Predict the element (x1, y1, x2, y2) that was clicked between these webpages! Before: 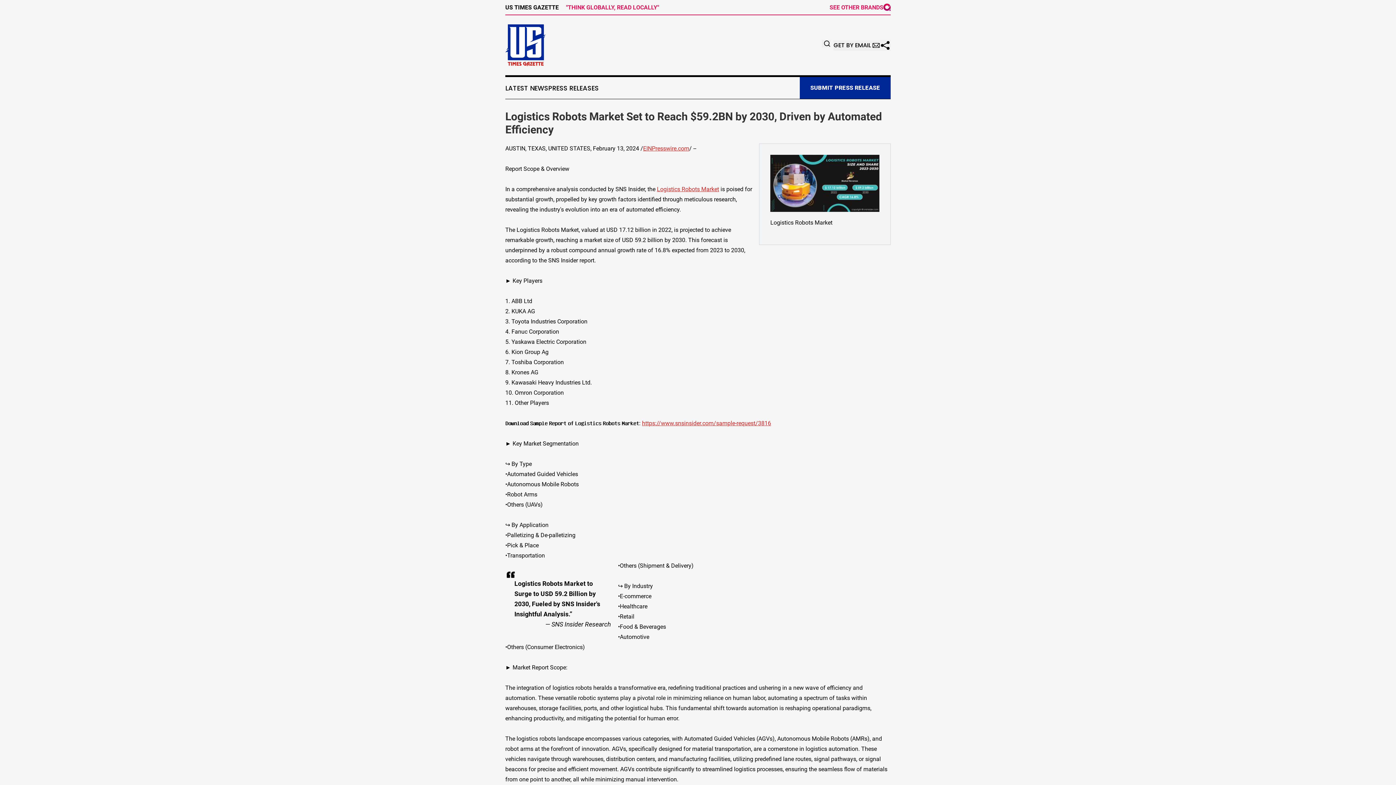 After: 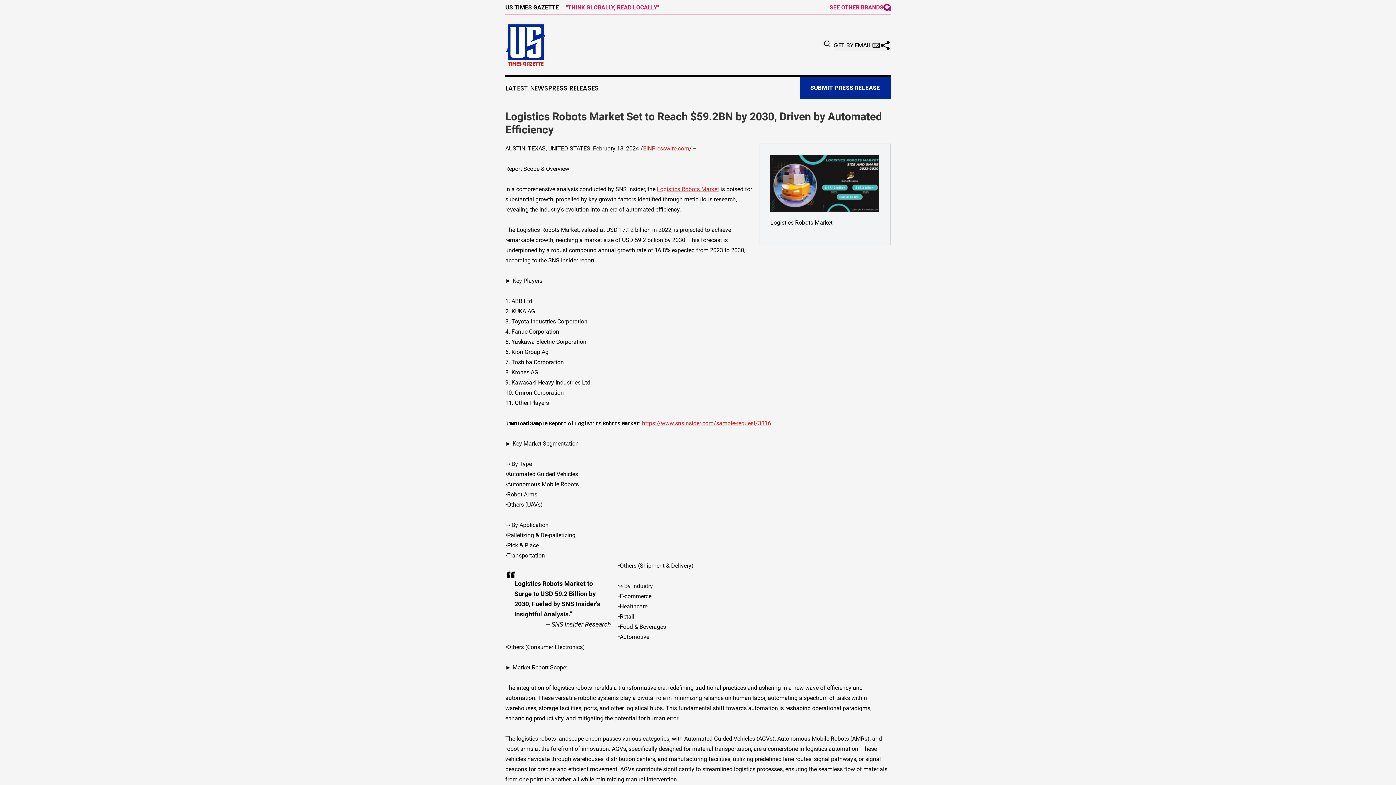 Action: bbox: (770, 154, 879, 212)